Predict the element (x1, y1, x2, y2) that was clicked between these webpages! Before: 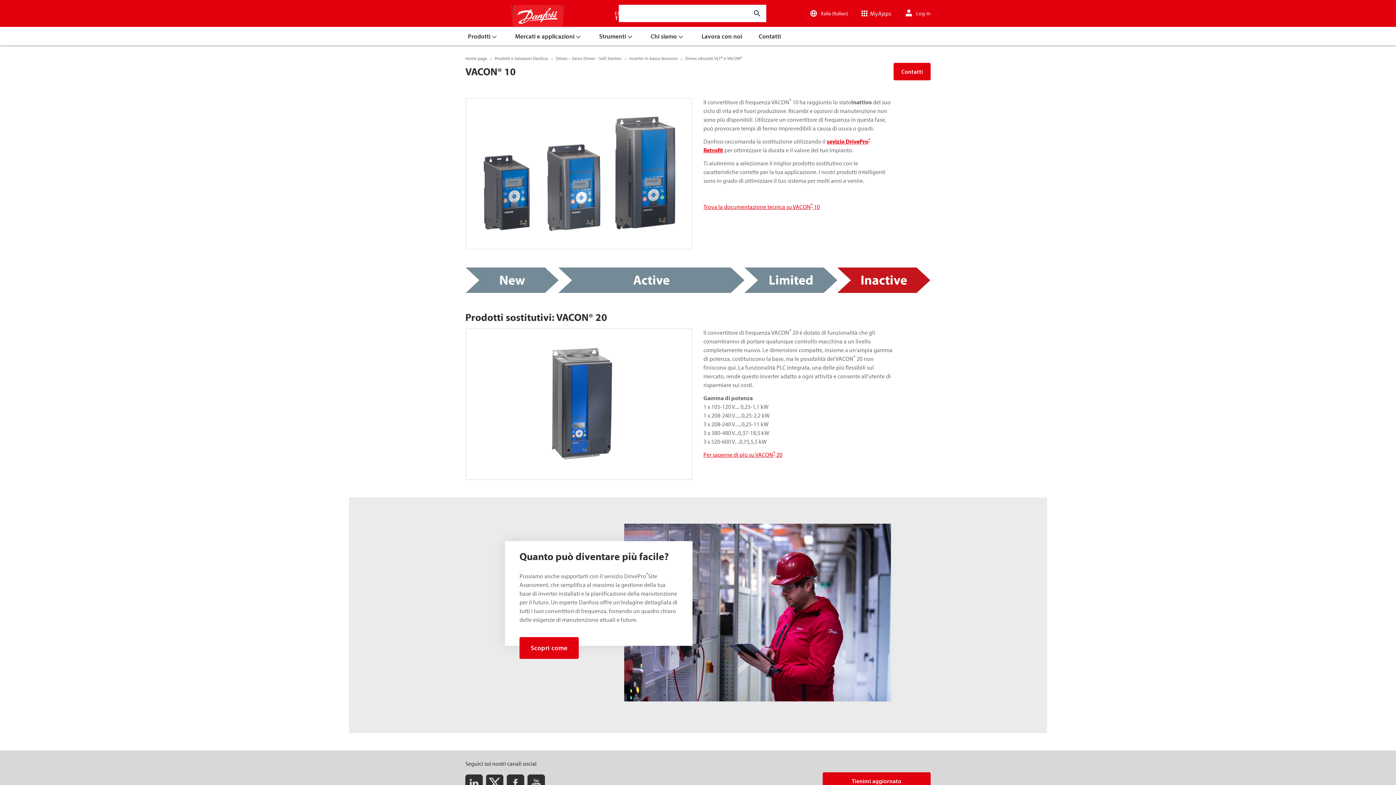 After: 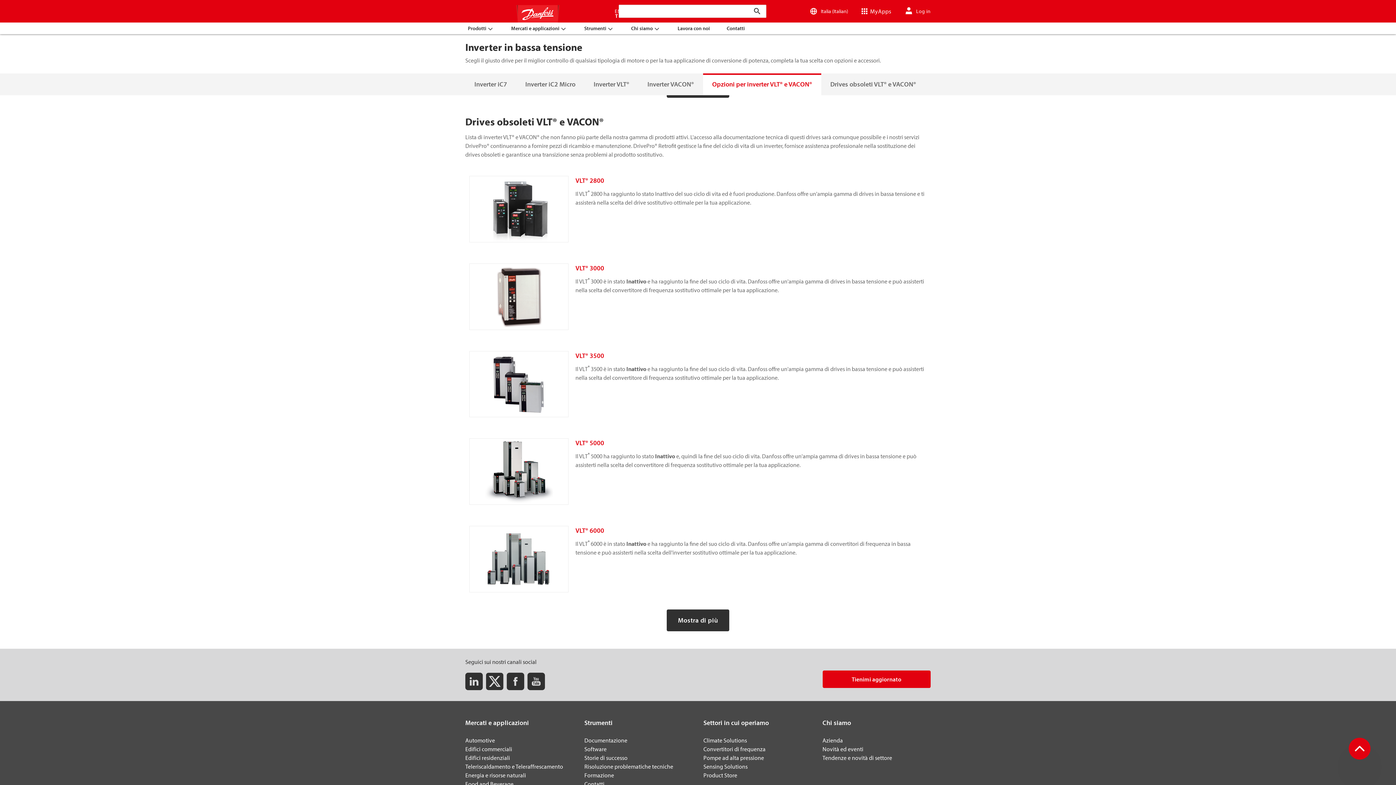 Action: label: Drives obsoleti VLT® e VACON® bbox: (685, 54, 742, 62)